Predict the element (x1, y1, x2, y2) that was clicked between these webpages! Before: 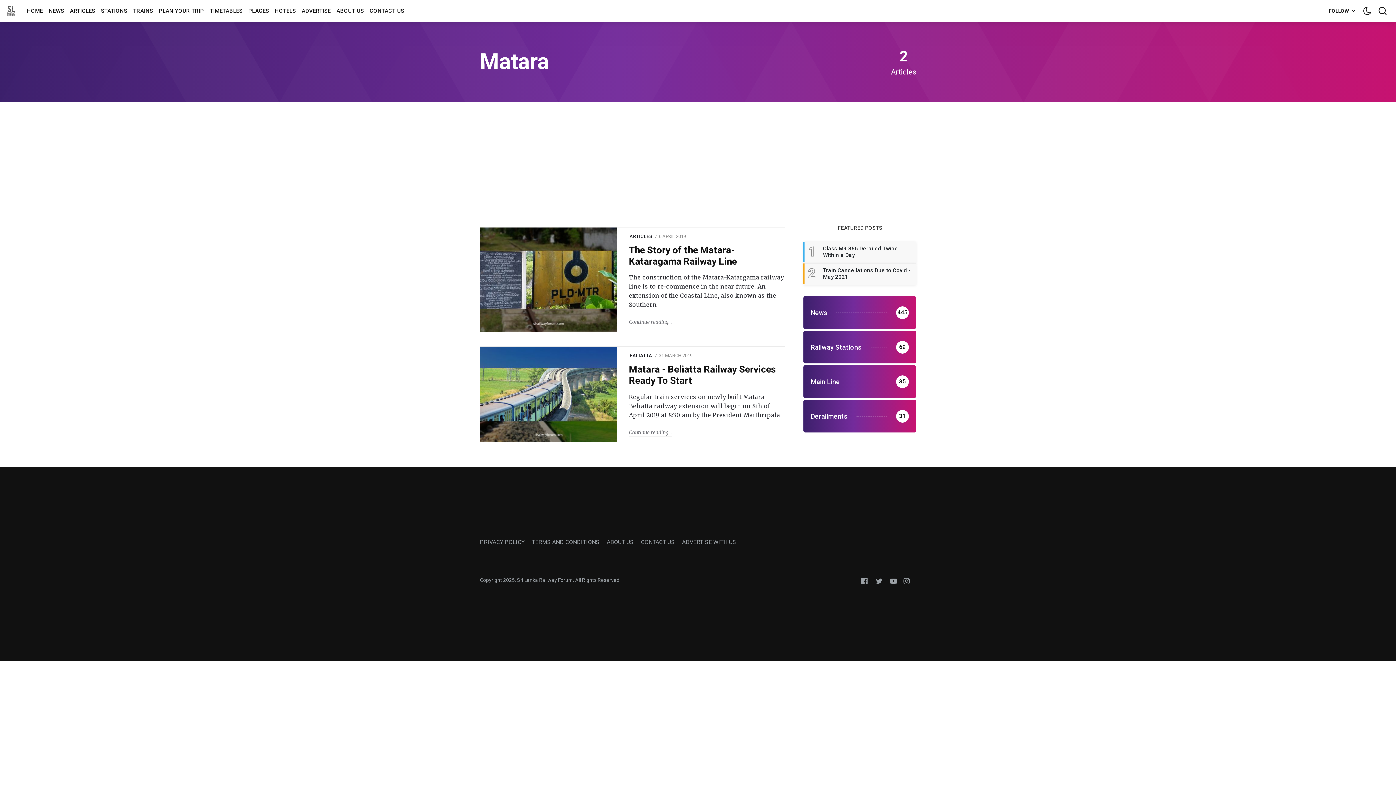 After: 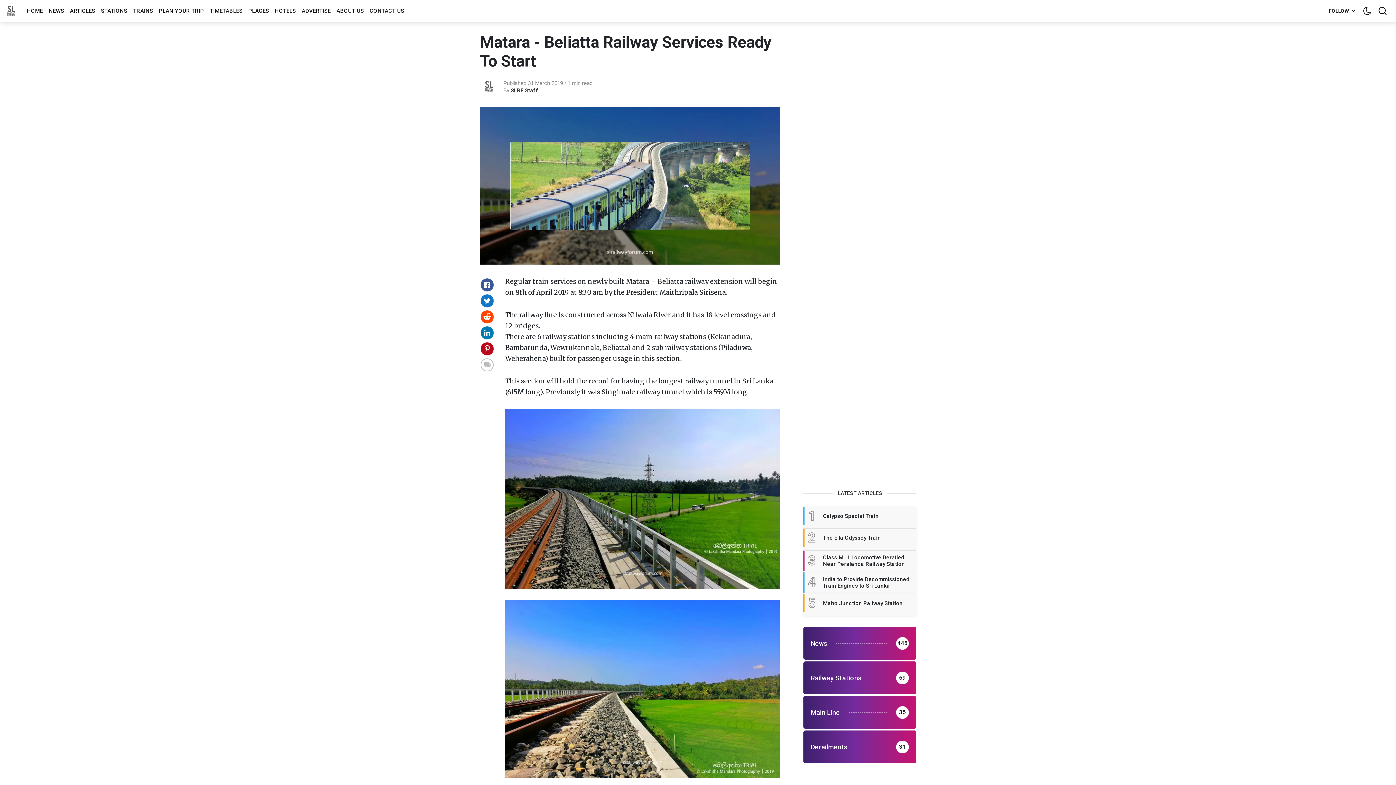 Action: bbox: (480, 347, 617, 442)